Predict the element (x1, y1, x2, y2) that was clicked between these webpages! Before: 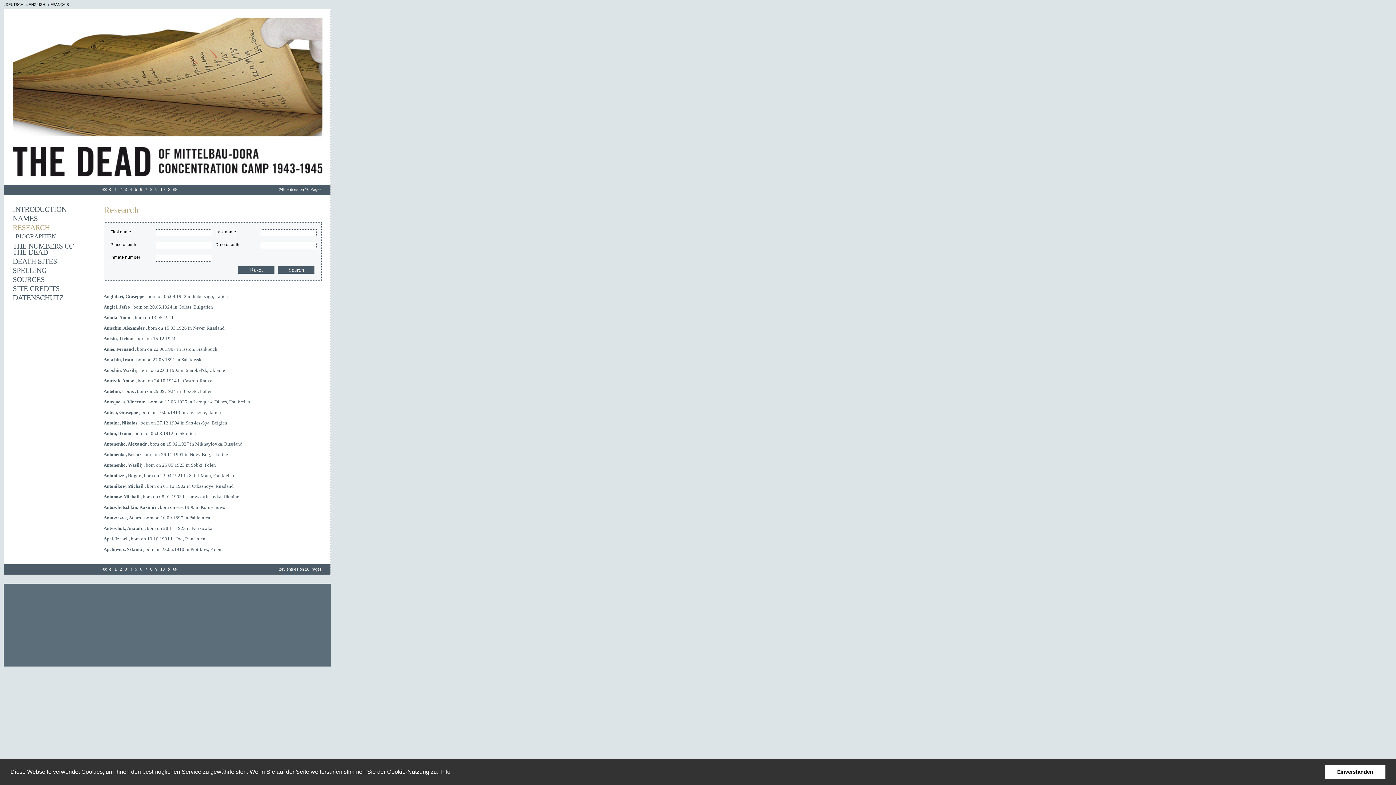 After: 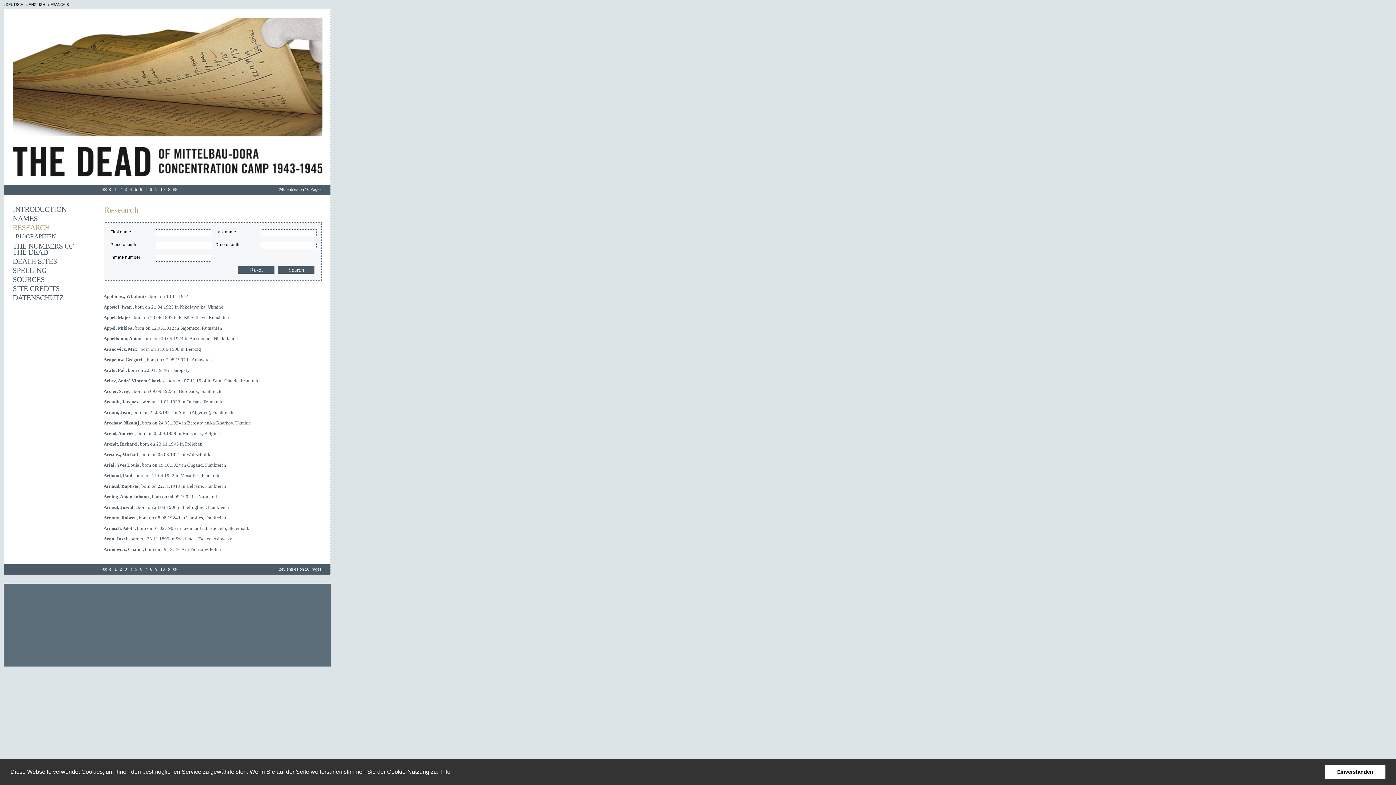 Action: bbox: (166, 565, 170, 573)